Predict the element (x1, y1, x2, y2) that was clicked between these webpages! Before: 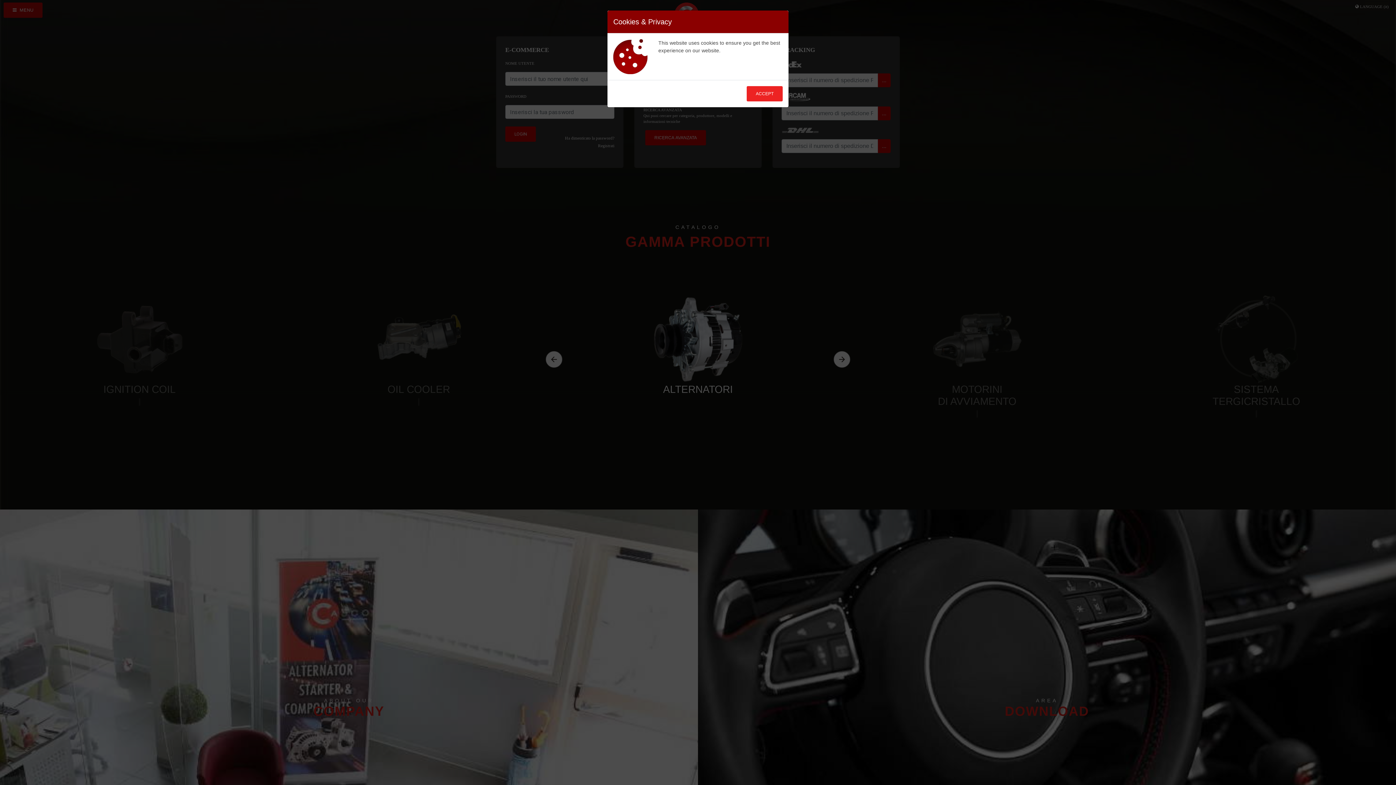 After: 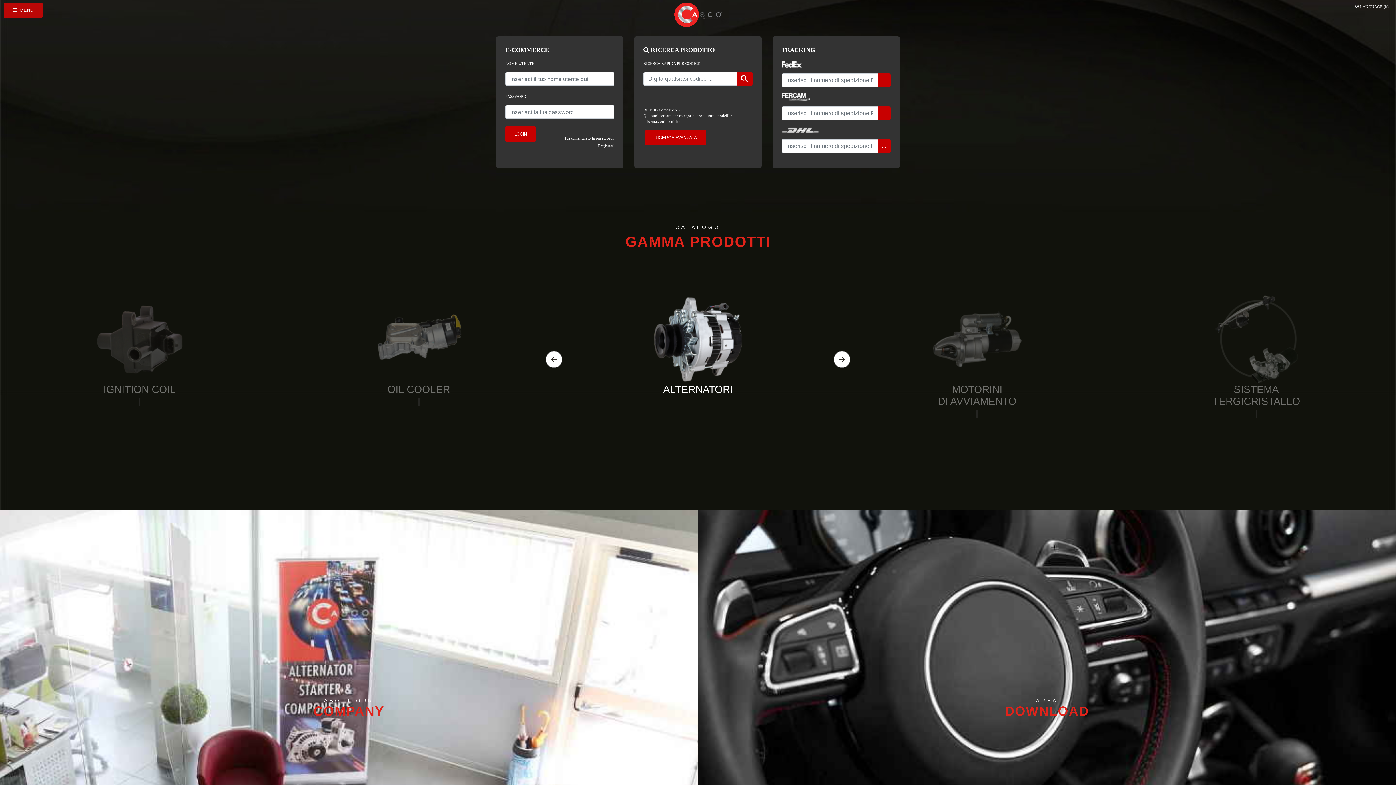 Action: bbox: (746, 86, 782, 101) label: ACCEPT